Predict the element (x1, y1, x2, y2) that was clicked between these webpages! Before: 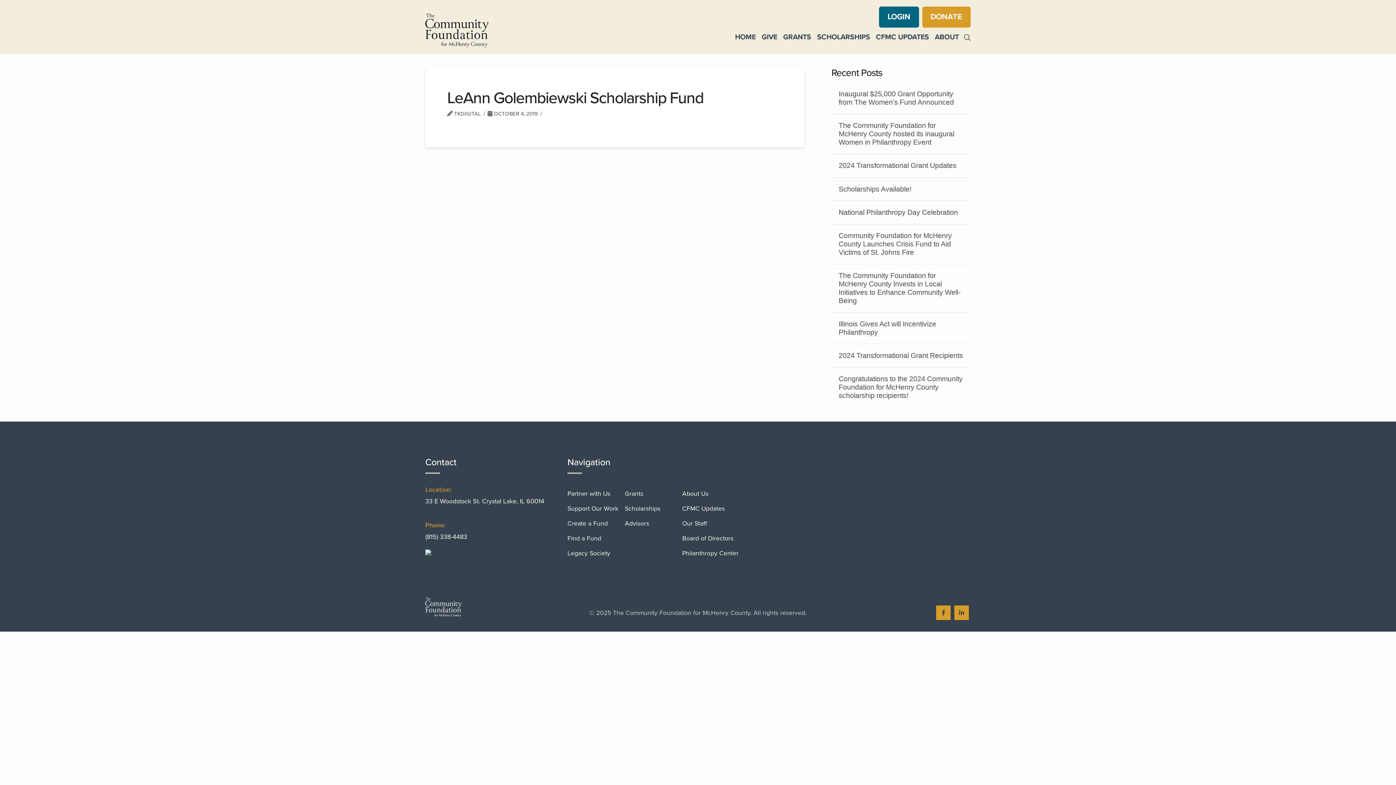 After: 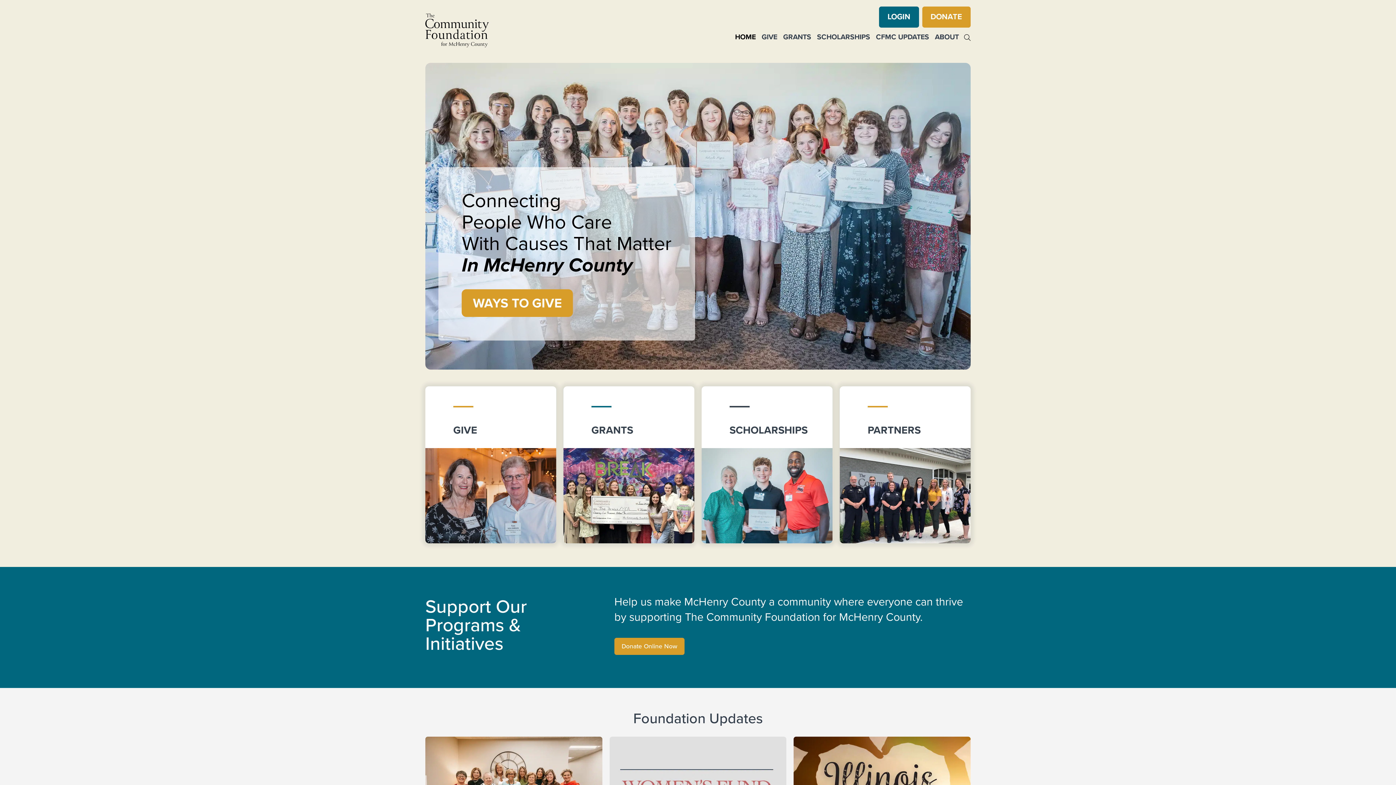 Action: bbox: (729, 27, 756, 47) label: HOME